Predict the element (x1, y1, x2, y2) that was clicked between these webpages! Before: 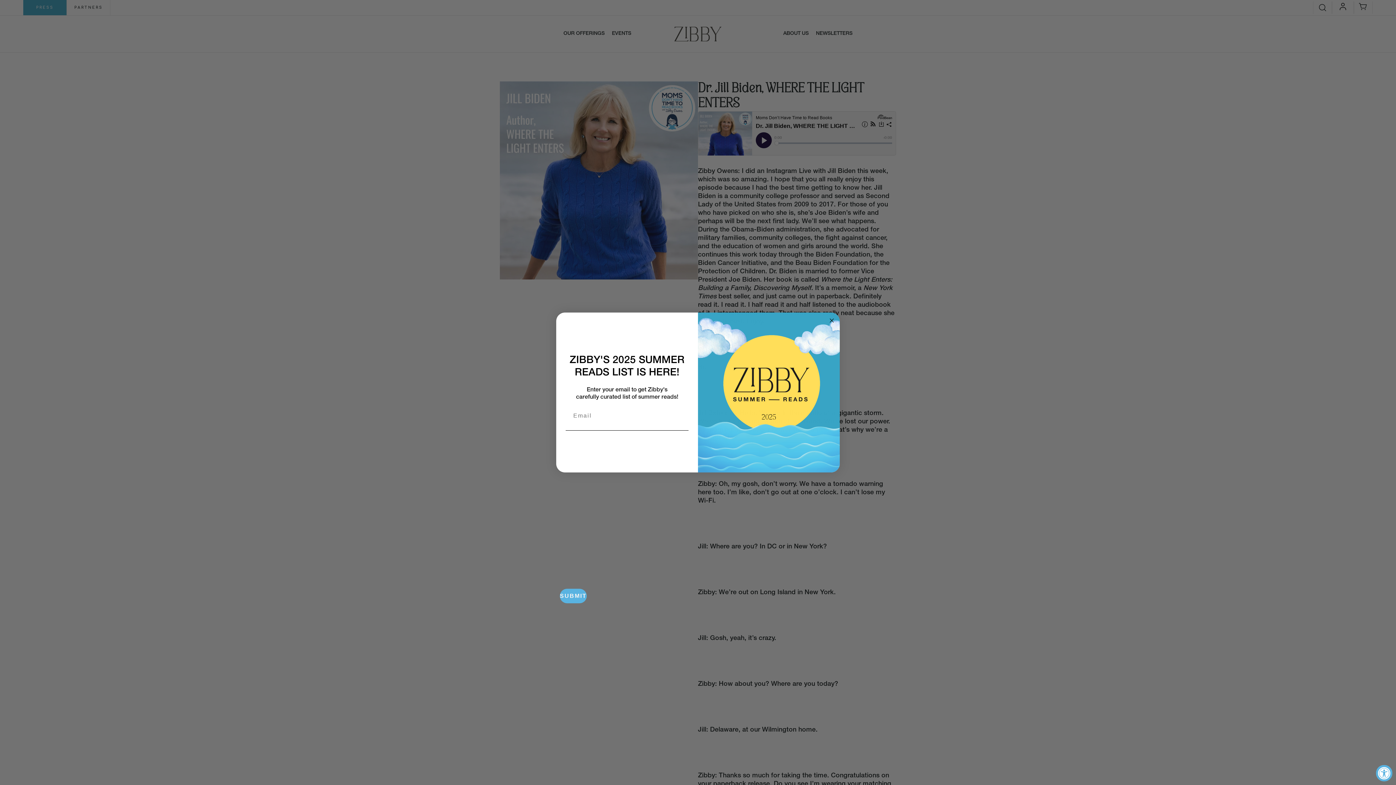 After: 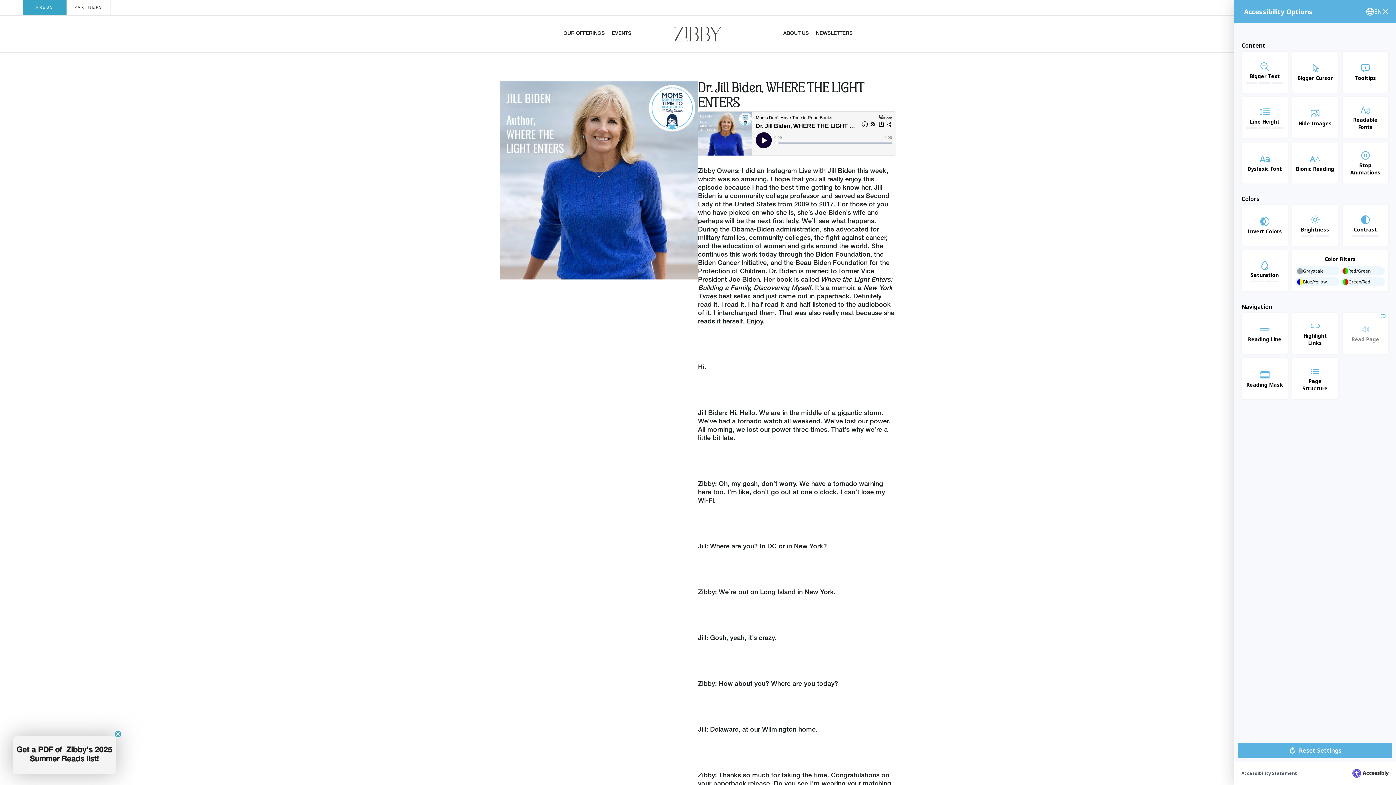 Action: label: Accessibility Widget, click to open bbox: (1376, 765, 1392, 781)